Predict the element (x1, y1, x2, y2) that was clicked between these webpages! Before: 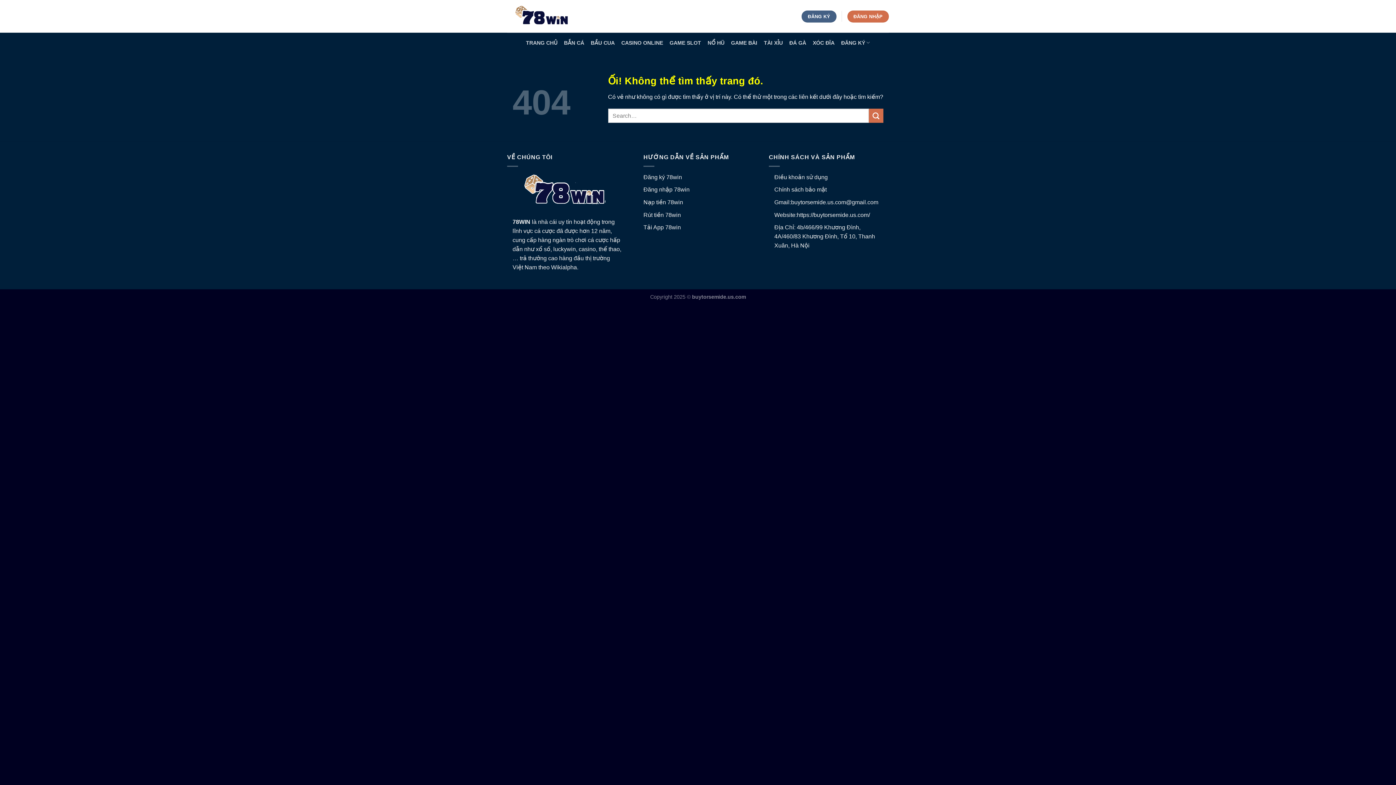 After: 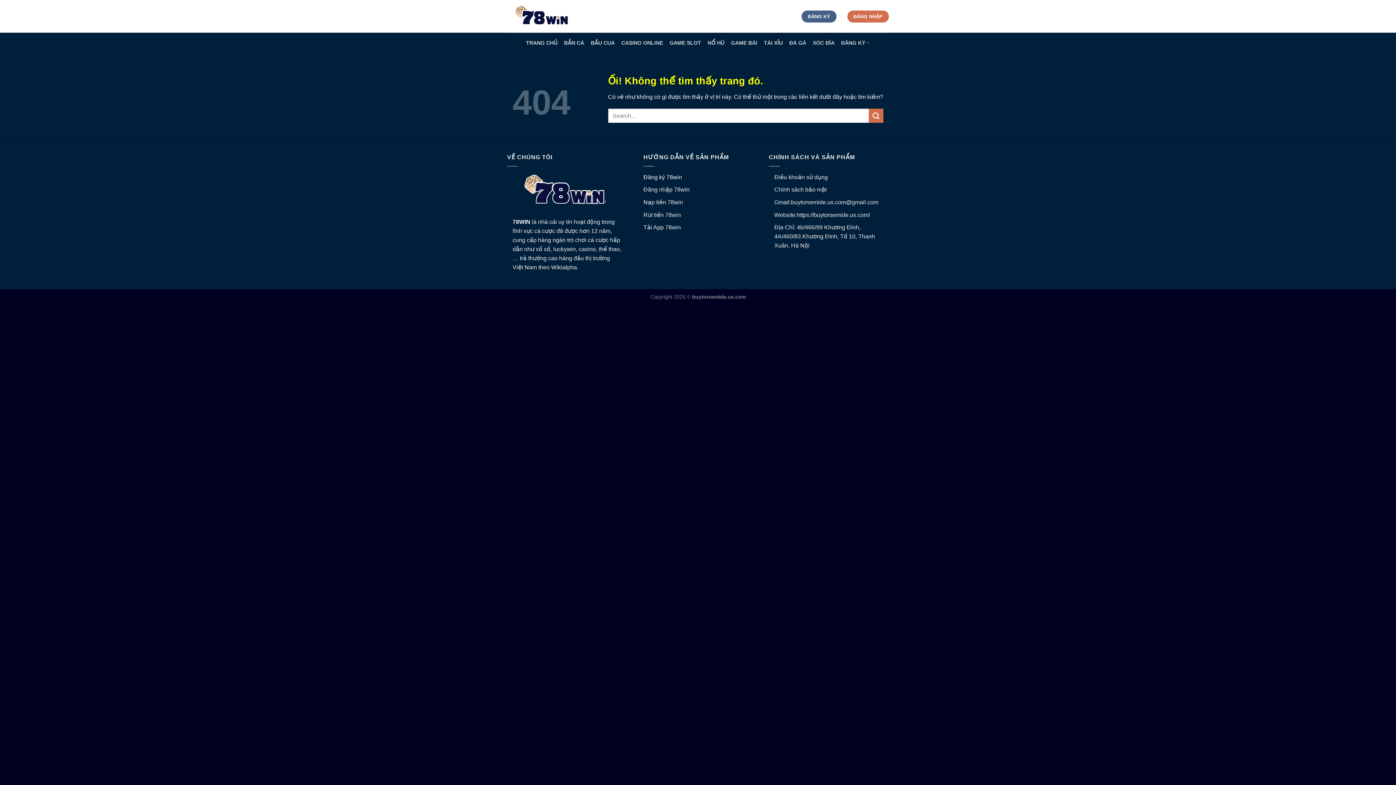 Action: bbox: (643, 174, 682, 180) label: Đăng ký 78win